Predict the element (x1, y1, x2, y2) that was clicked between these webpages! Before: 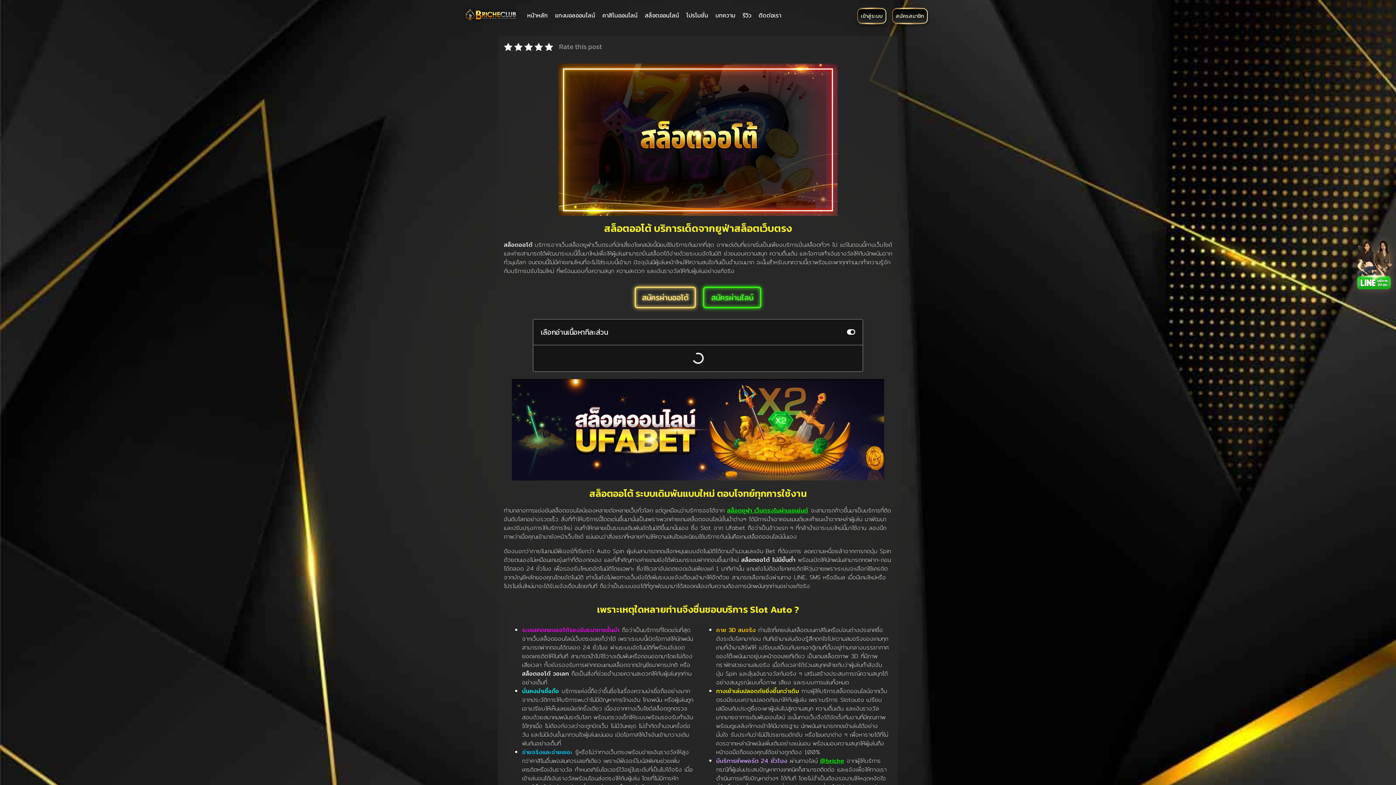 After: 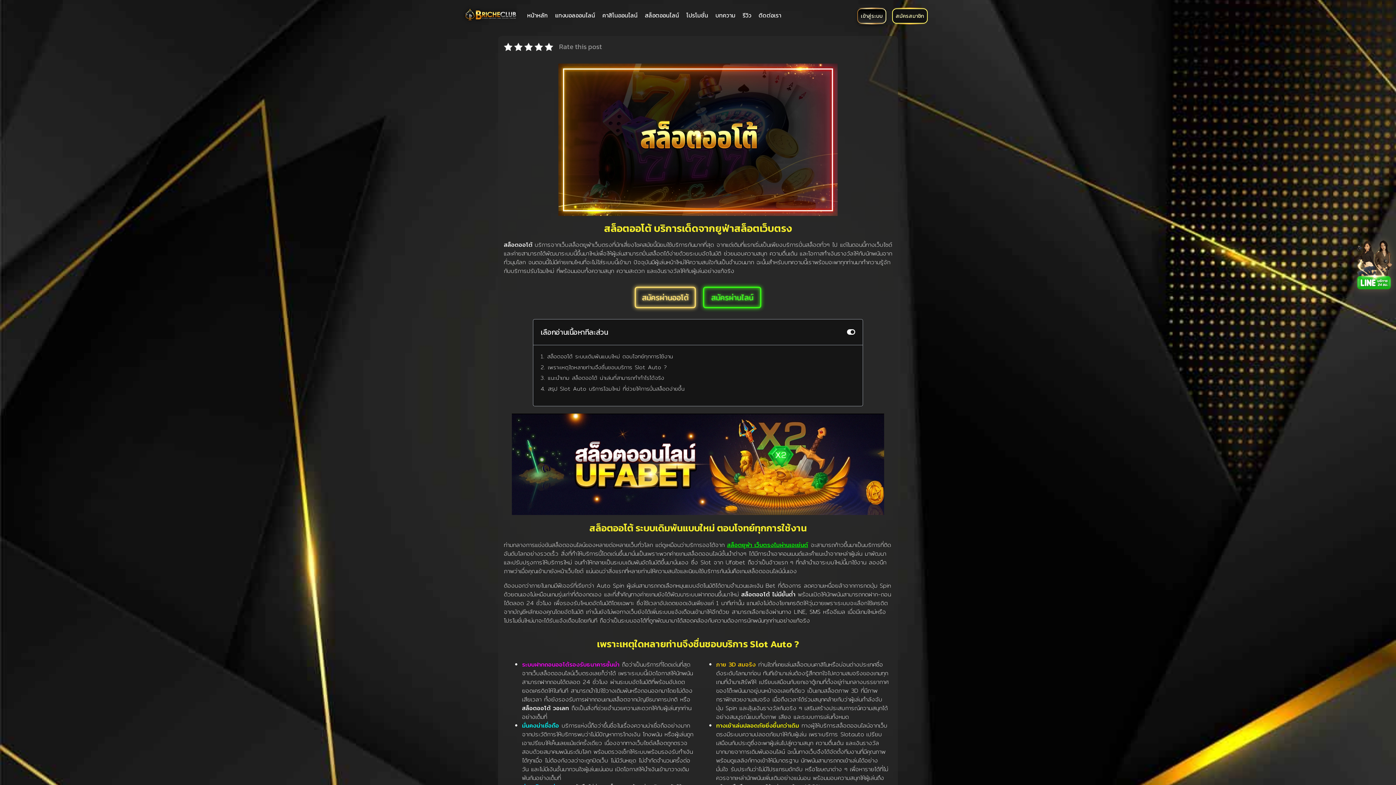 Action: bbox: (892, 8, 928, 23) label: สมัครสมาชิก